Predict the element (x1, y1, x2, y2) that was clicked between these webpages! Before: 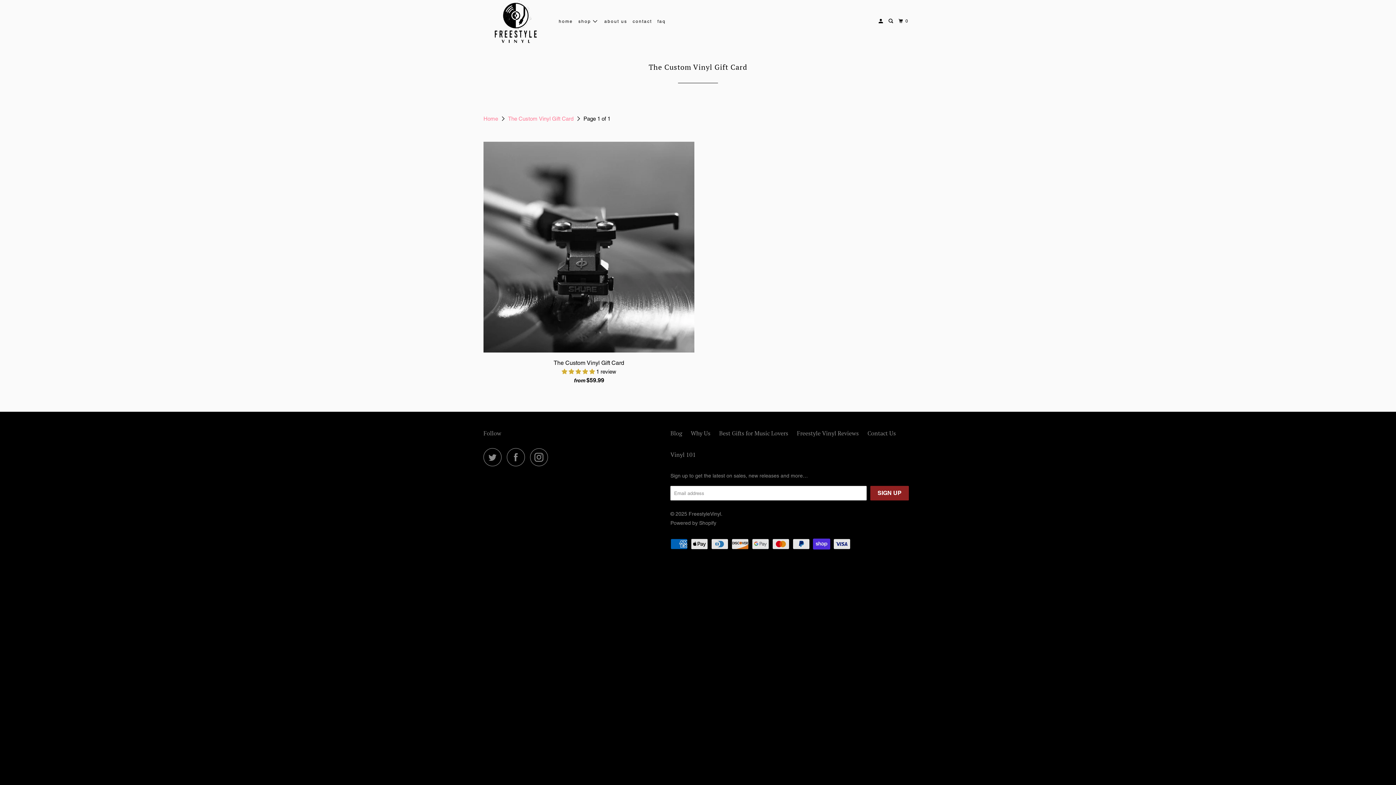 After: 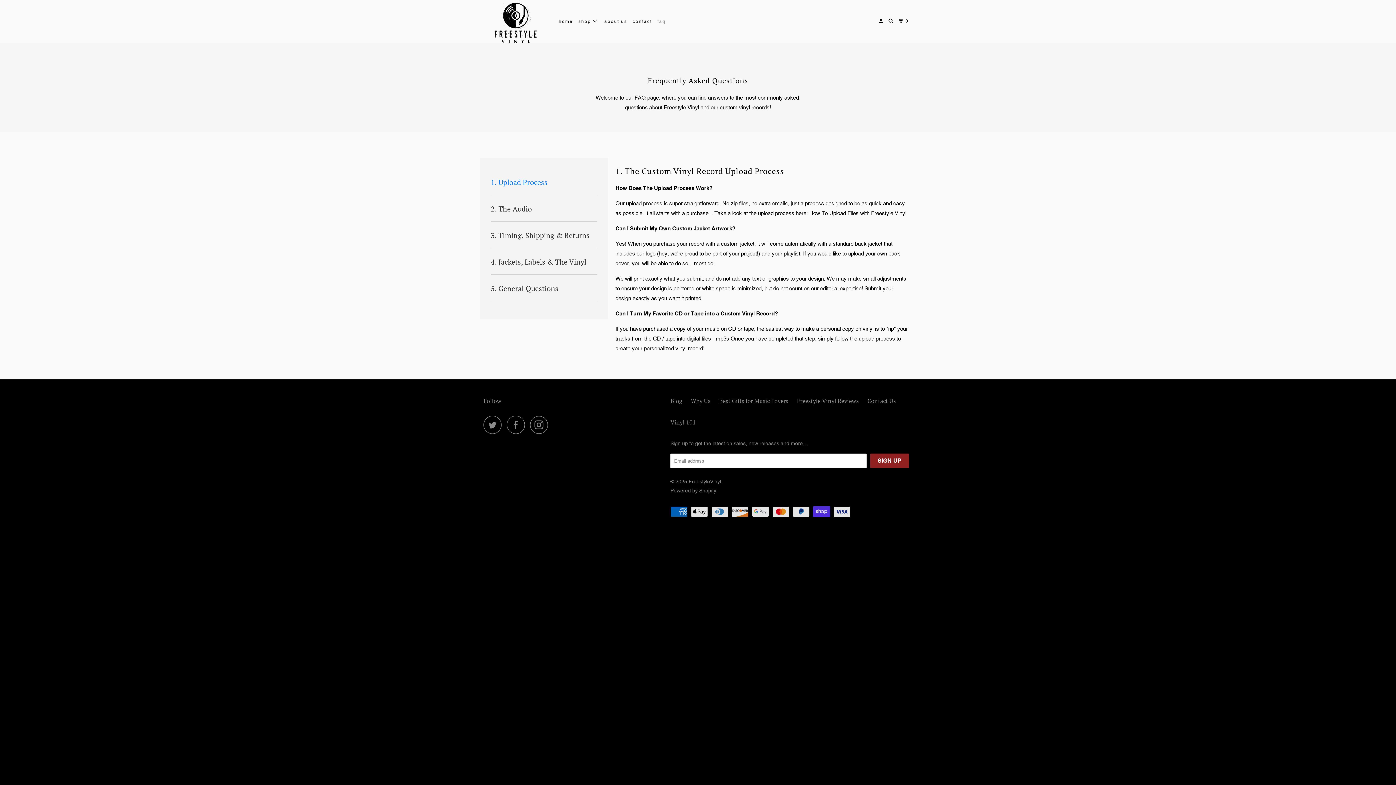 Action: bbox: (656, 15, 667, 27) label: faq